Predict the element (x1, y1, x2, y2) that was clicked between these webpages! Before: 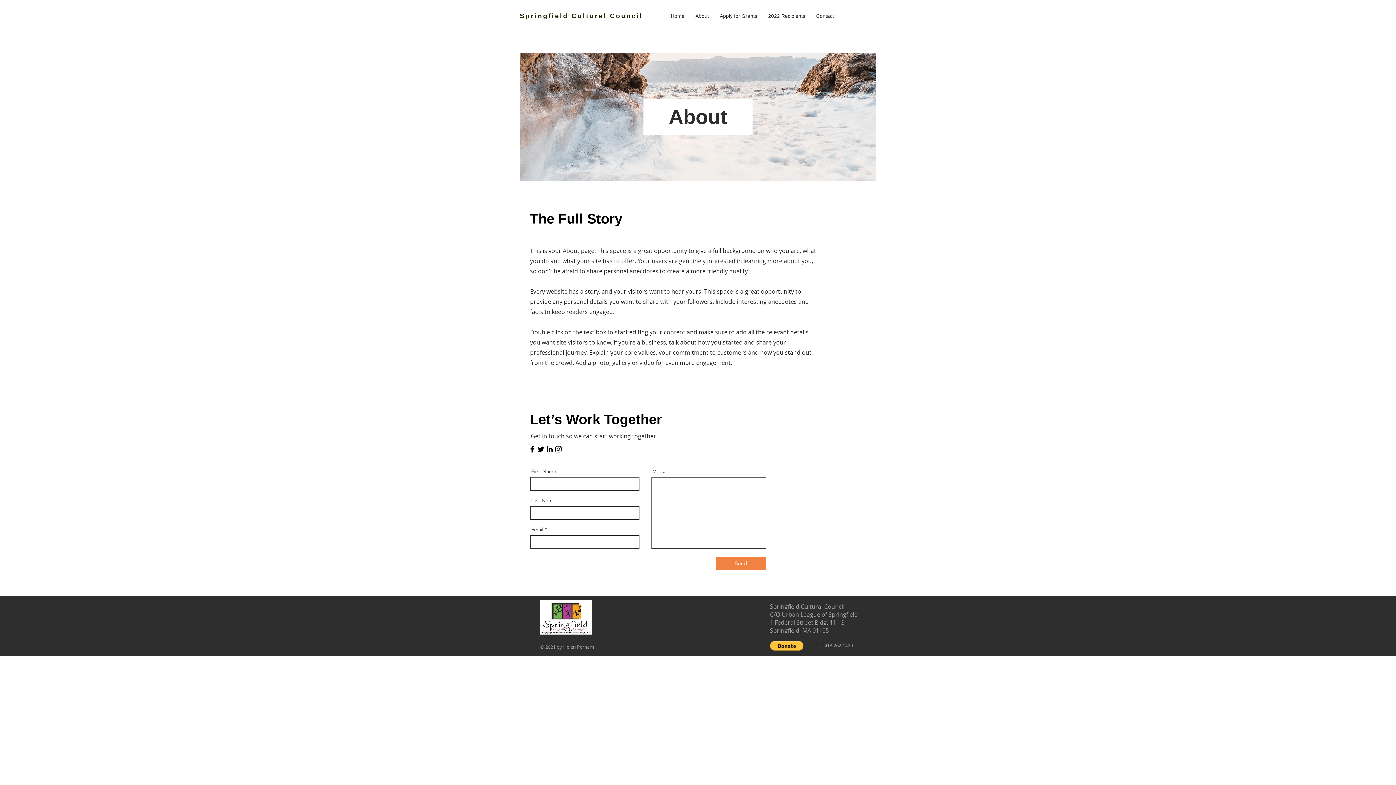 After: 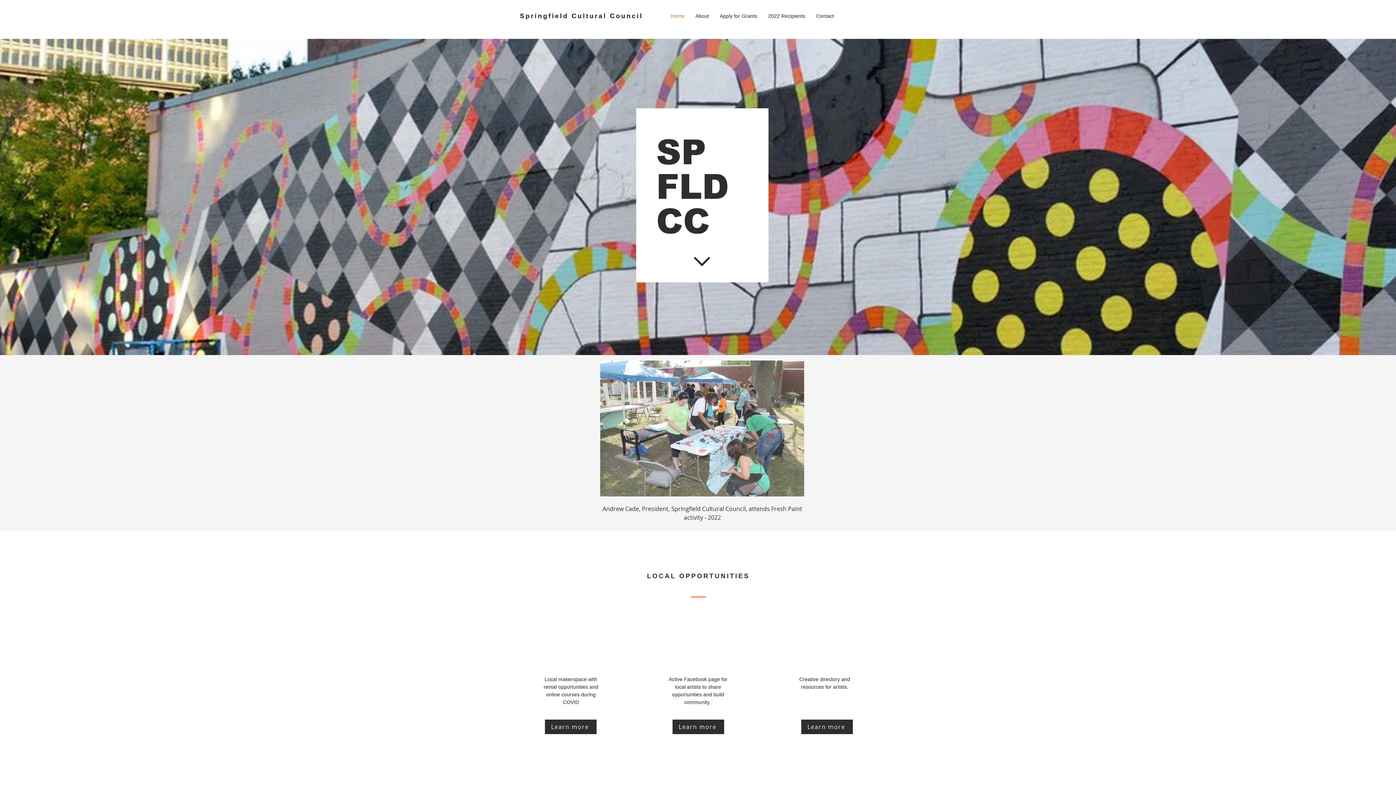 Action: label: Springfield Cultural Council bbox: (520, 12, 643, 19)